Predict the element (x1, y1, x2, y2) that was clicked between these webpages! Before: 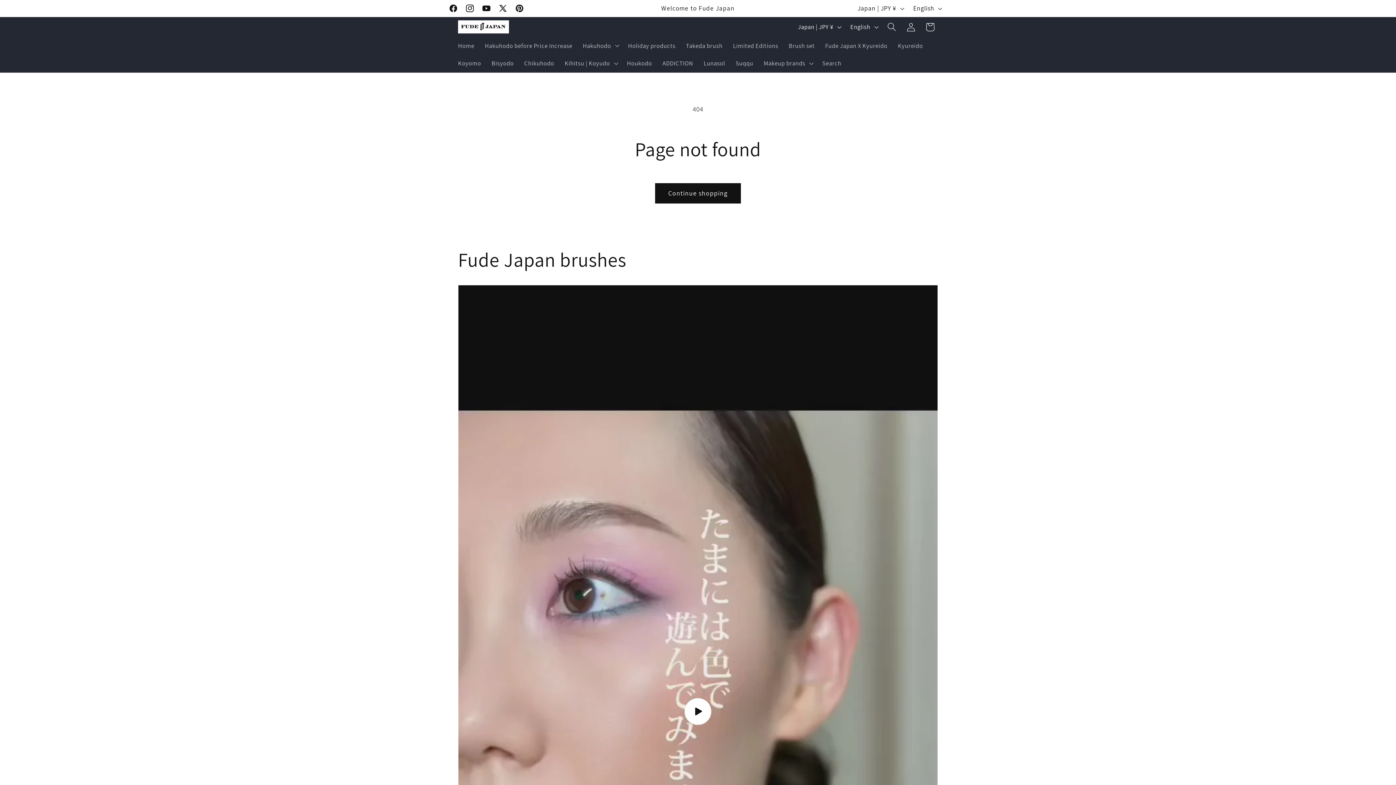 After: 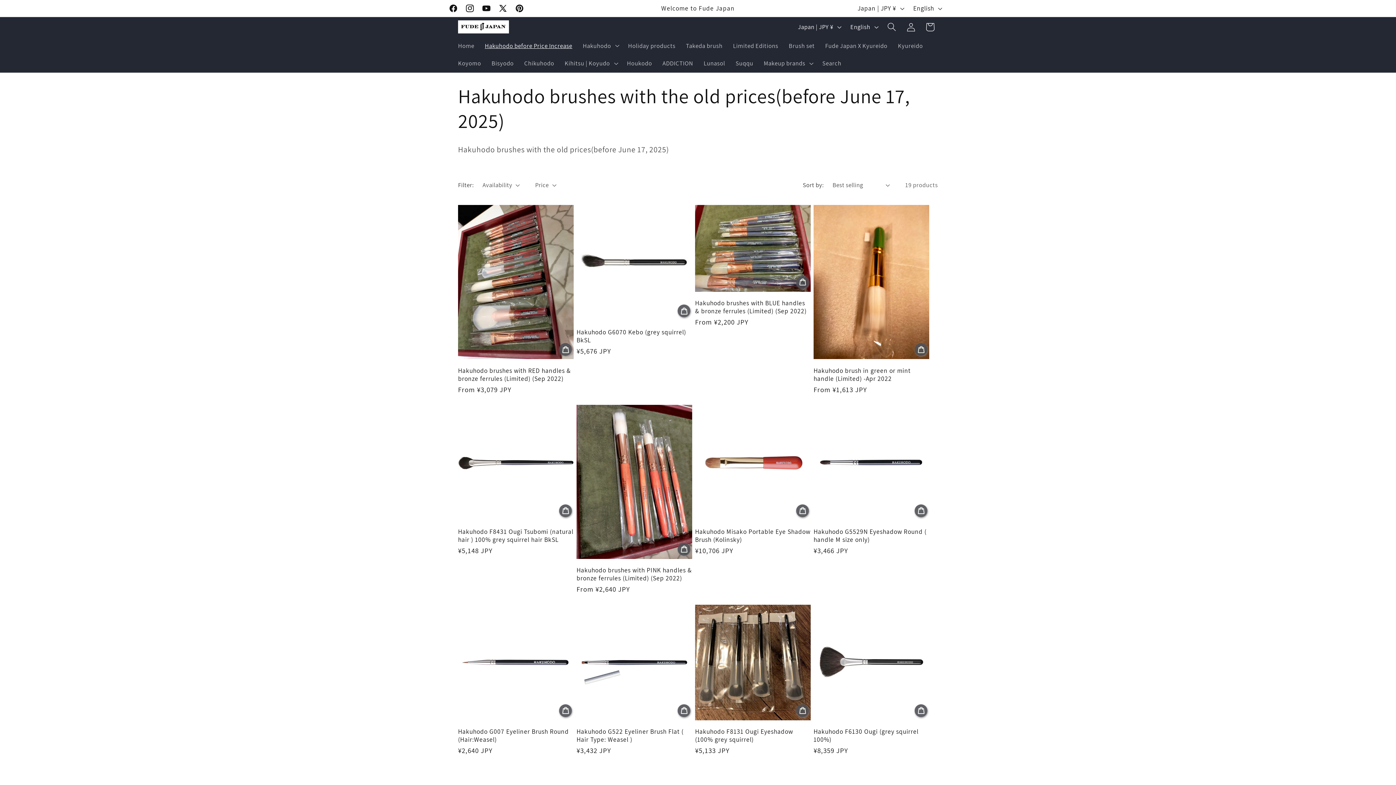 Action: label: Hakuhodo before Price Increase bbox: (479, 36, 577, 54)